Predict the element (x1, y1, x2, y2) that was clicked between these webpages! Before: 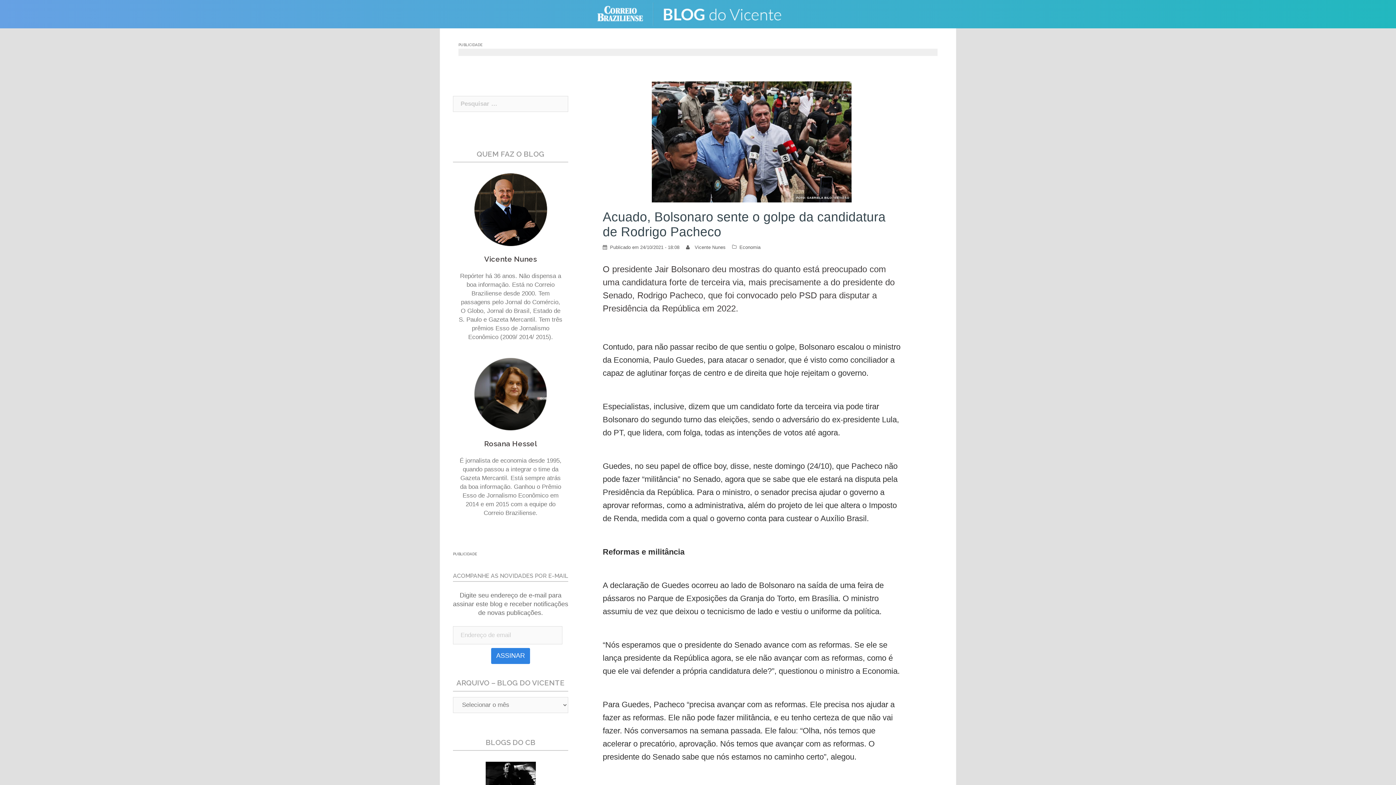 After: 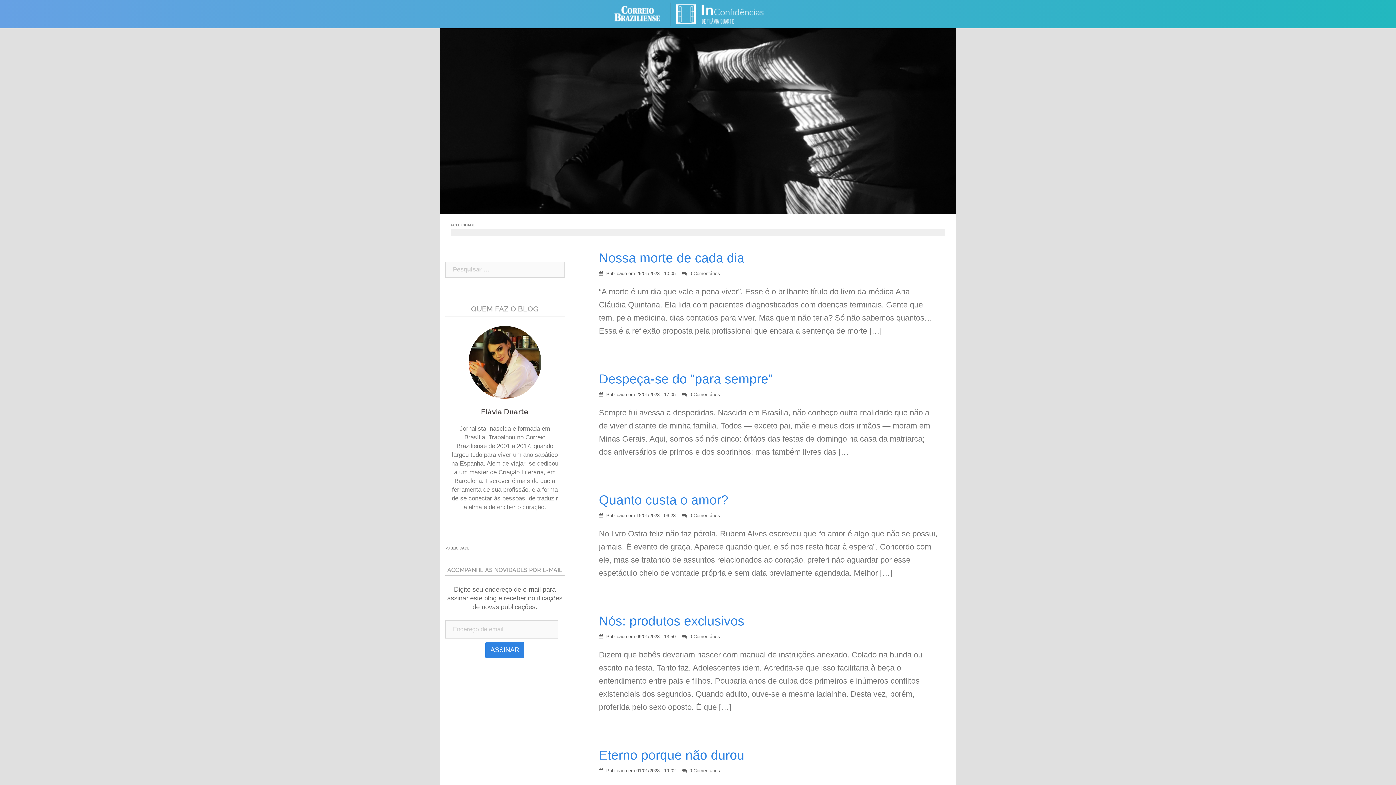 Action: label: In Confidências bbox: (453, 762, 568, 805)